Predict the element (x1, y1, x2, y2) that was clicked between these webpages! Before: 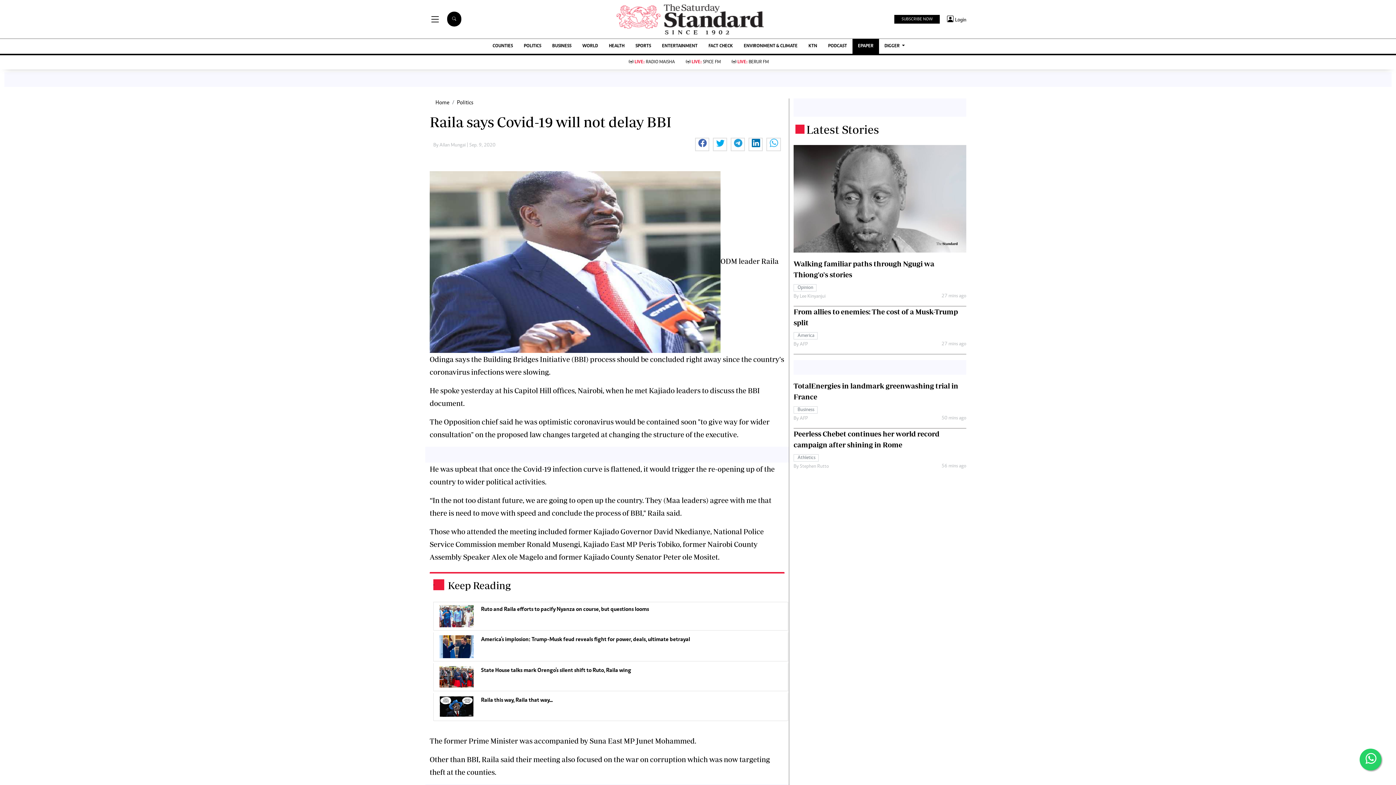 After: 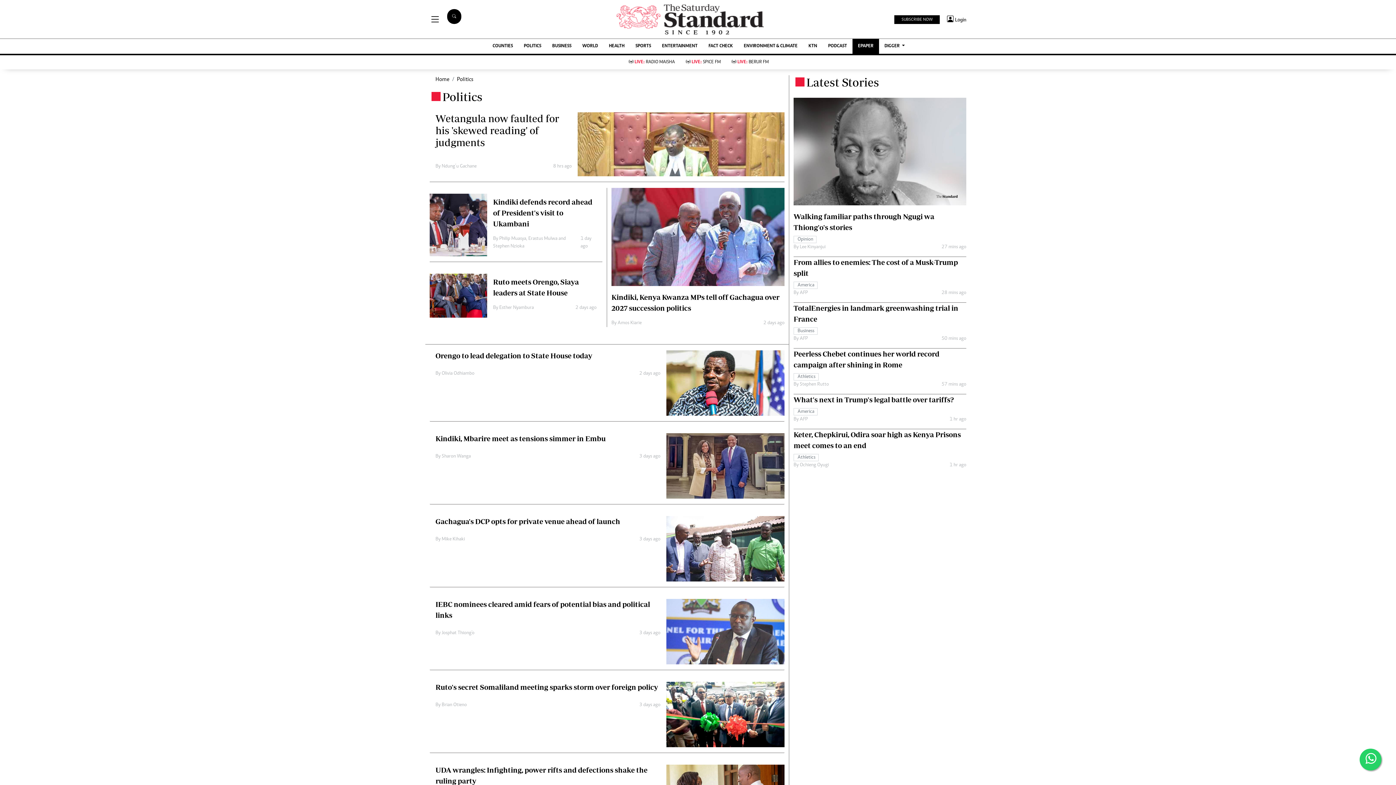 Action: bbox: (457, 99, 473, 105) label: Politics